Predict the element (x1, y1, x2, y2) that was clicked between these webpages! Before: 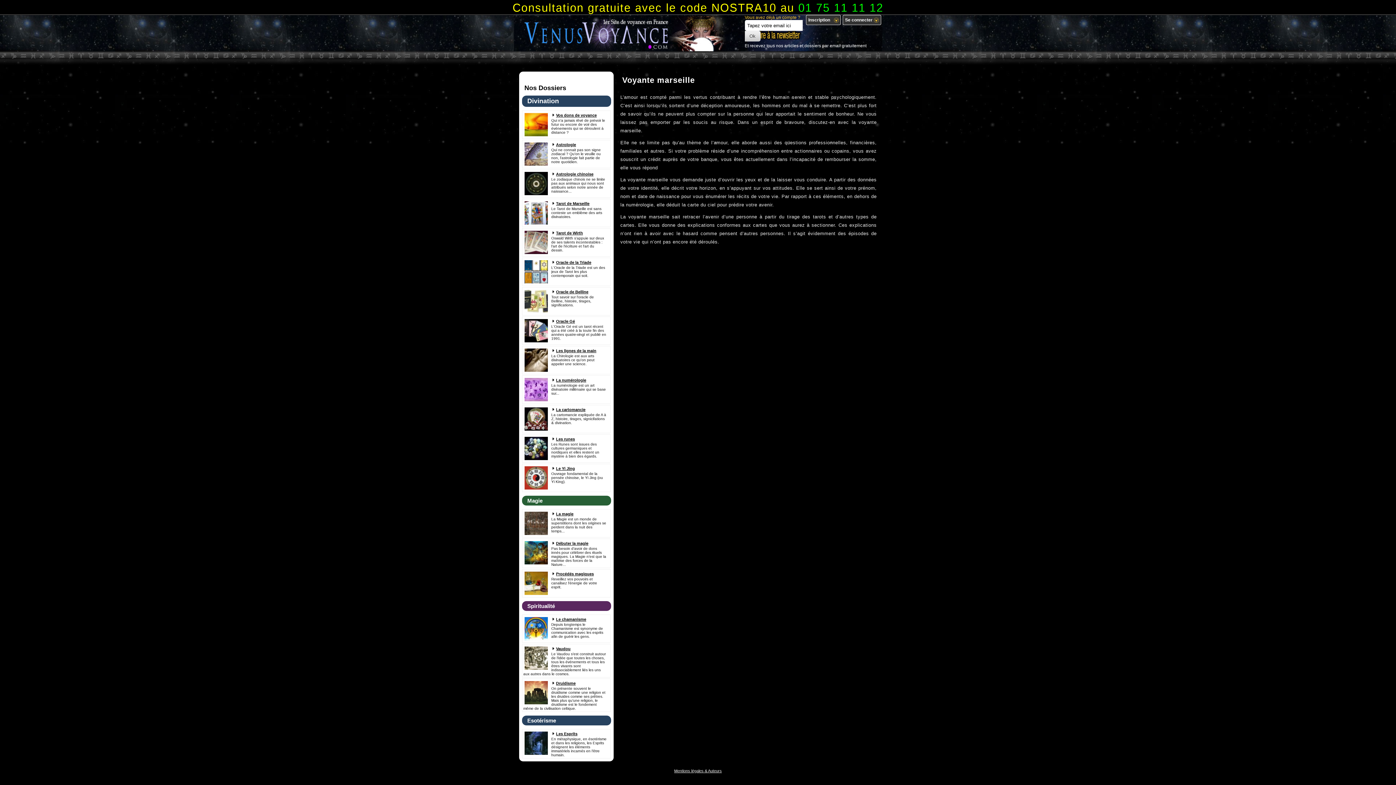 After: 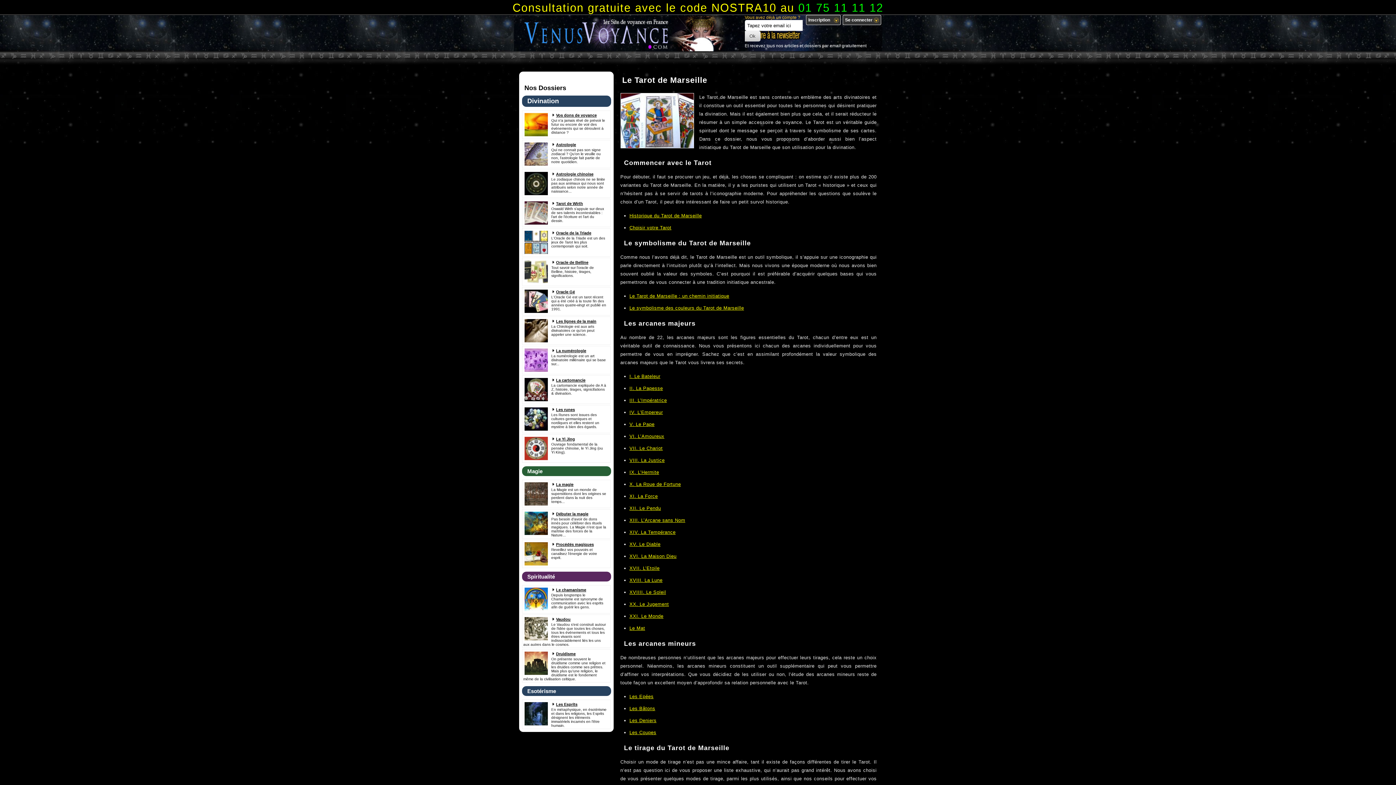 Action: bbox: (552, 201, 589, 205) label: Tarot de Marseille